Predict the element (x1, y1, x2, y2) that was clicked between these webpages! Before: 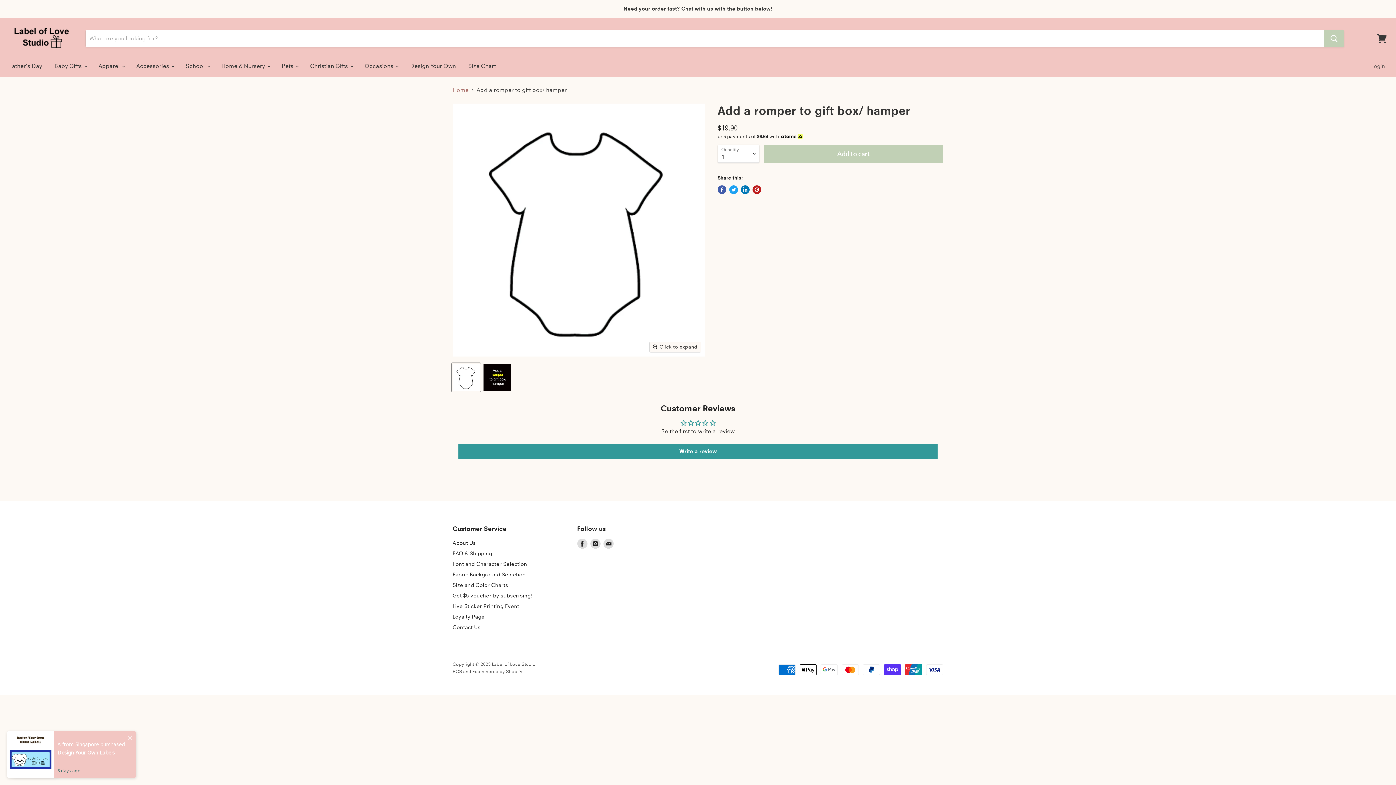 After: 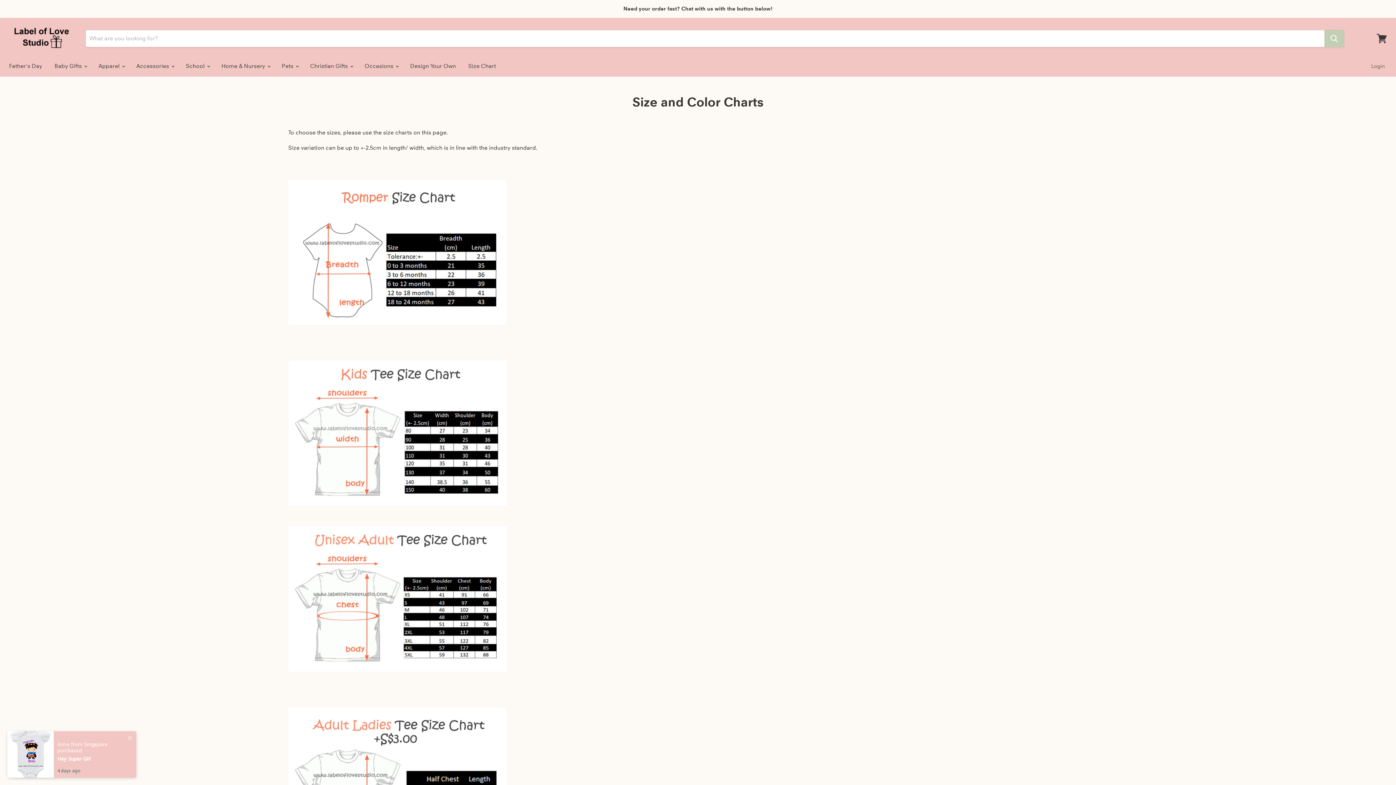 Action: label: Size and Color Charts bbox: (452, 582, 508, 588)